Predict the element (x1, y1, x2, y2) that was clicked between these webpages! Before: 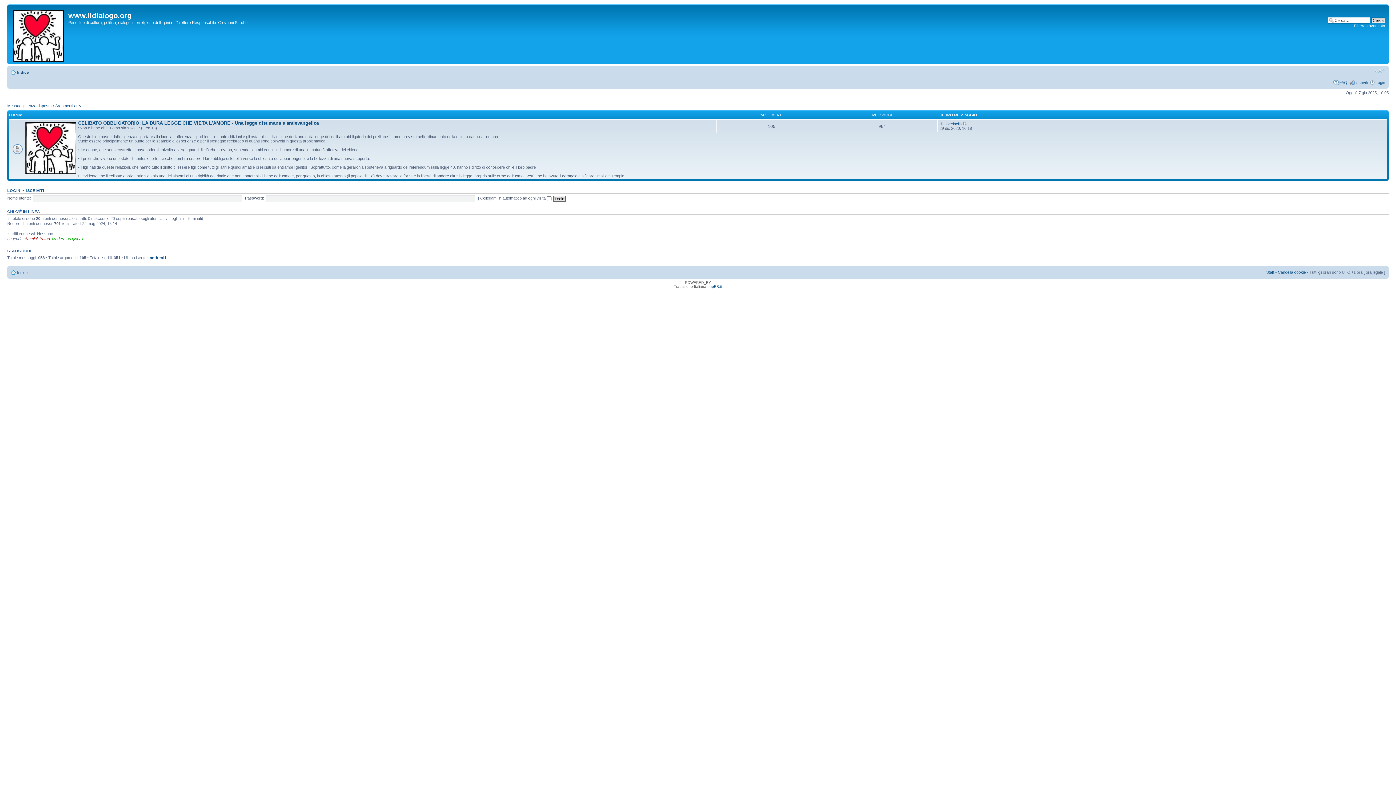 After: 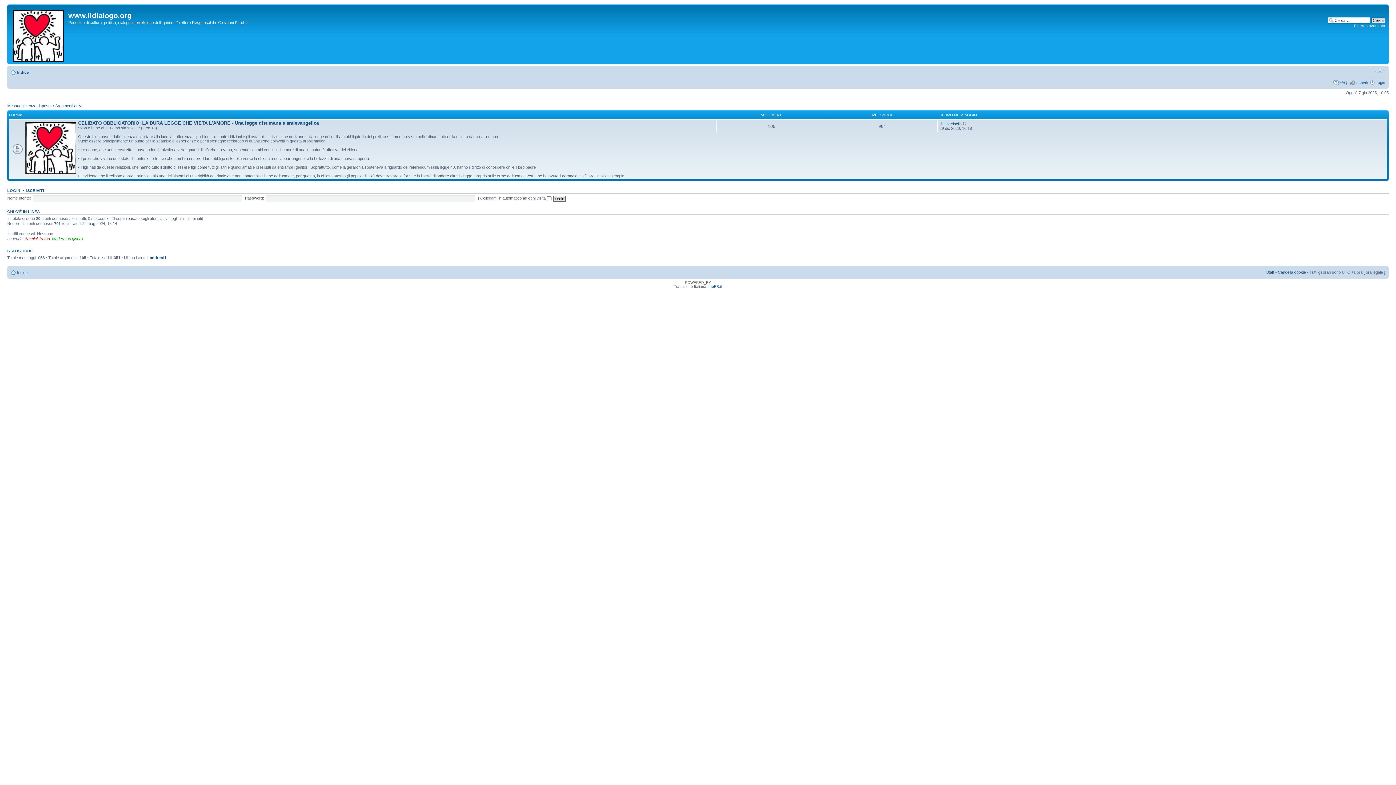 Action: label: Indice bbox: (17, 270, 27, 274)